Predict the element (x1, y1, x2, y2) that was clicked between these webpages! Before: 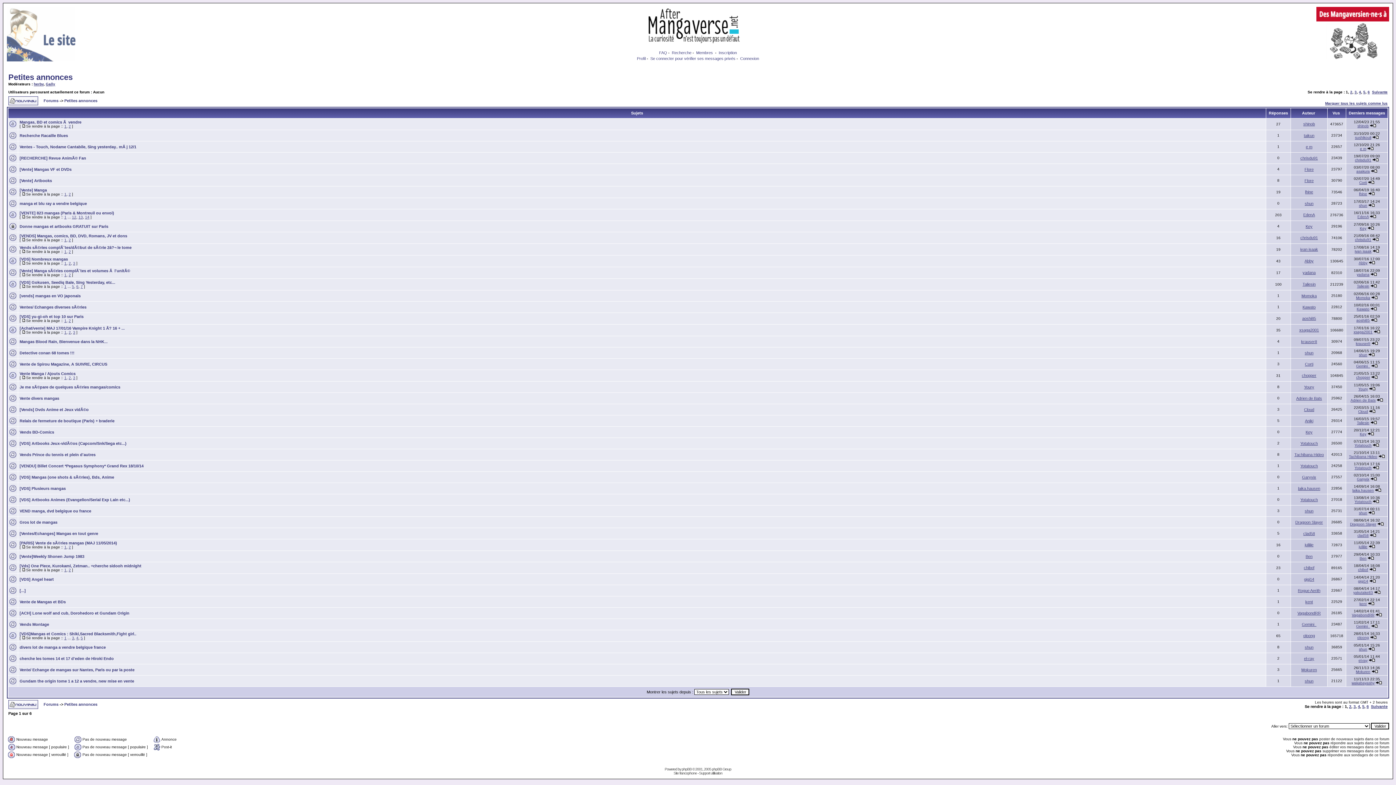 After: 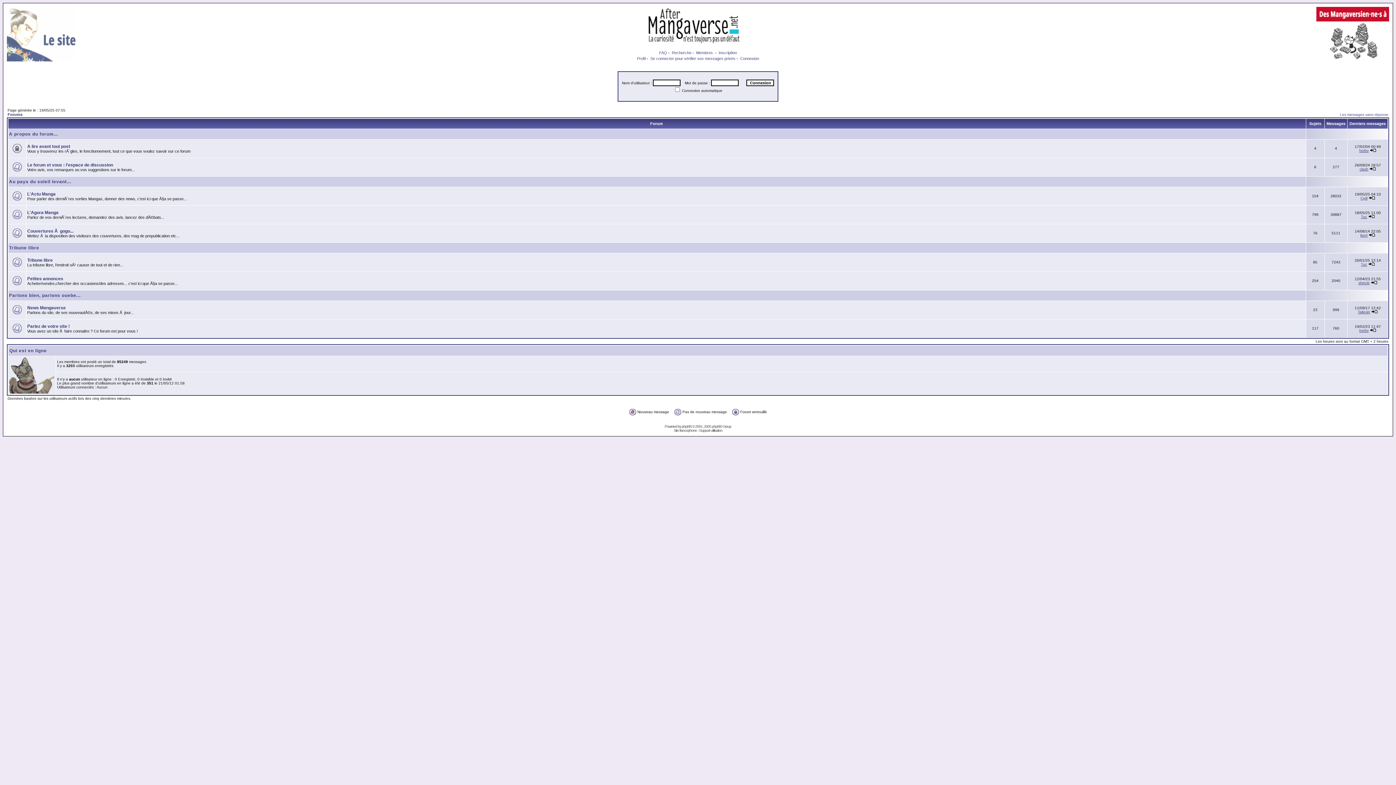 Action: bbox: (43, 702, 58, 706) label: Forums